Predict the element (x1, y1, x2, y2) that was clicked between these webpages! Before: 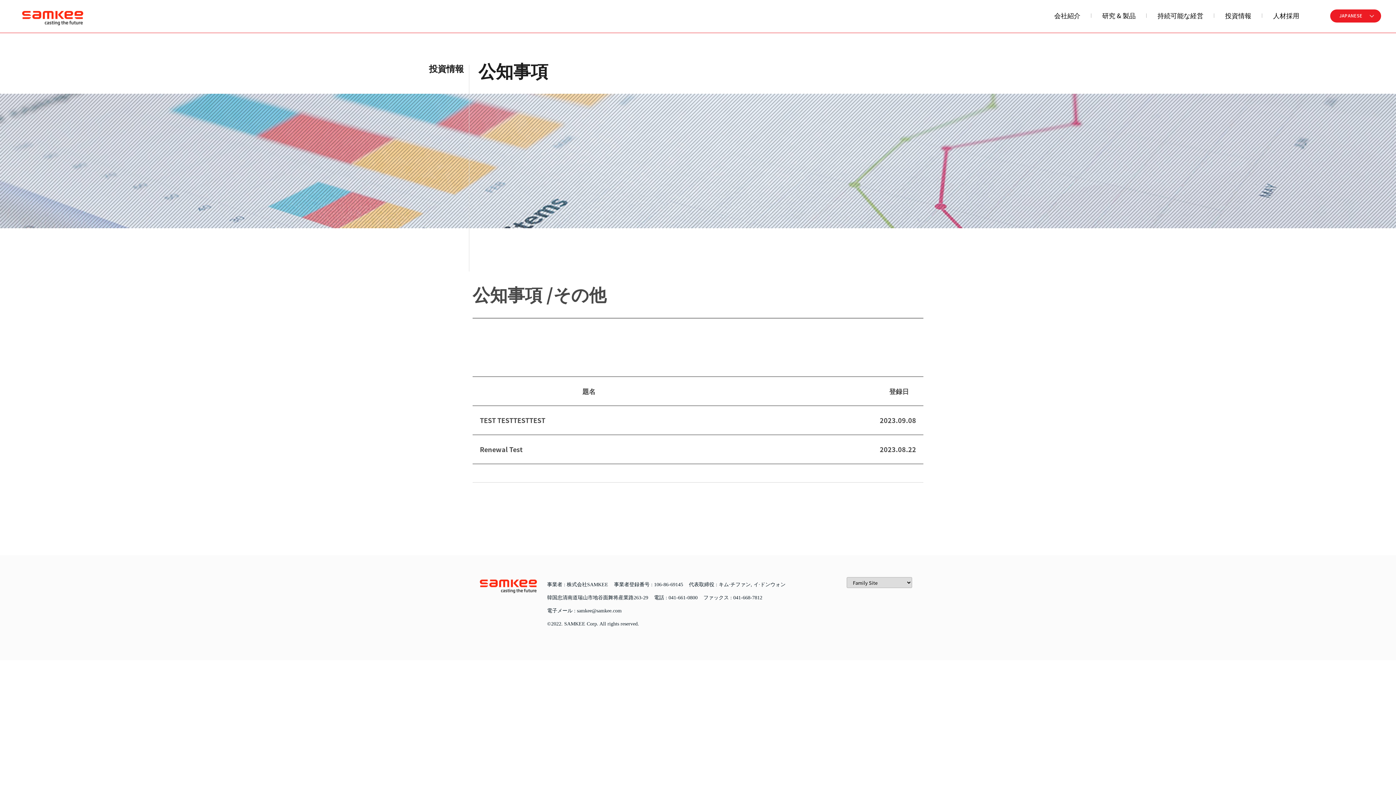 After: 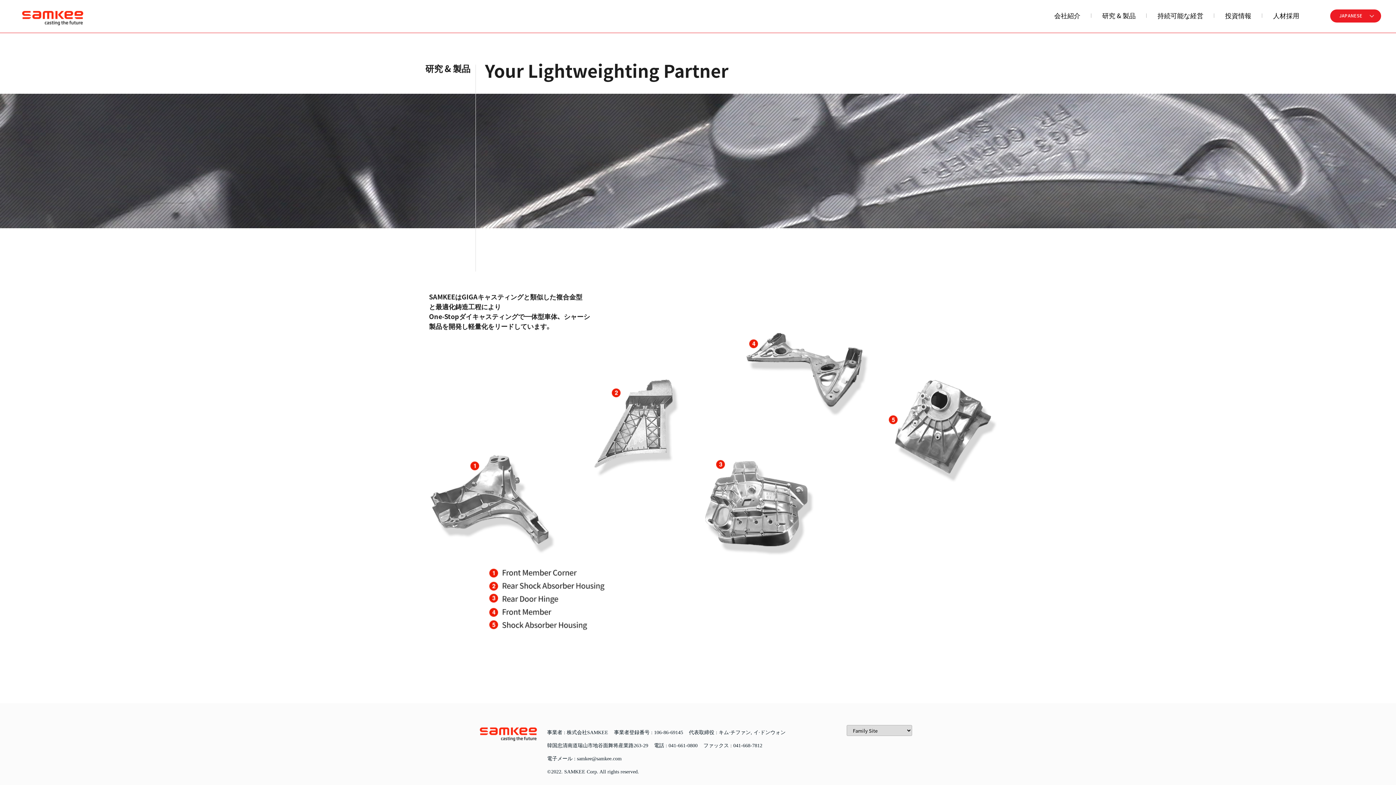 Action: label: 研究 & 製品 bbox: (1102, 0, 1136, 32)